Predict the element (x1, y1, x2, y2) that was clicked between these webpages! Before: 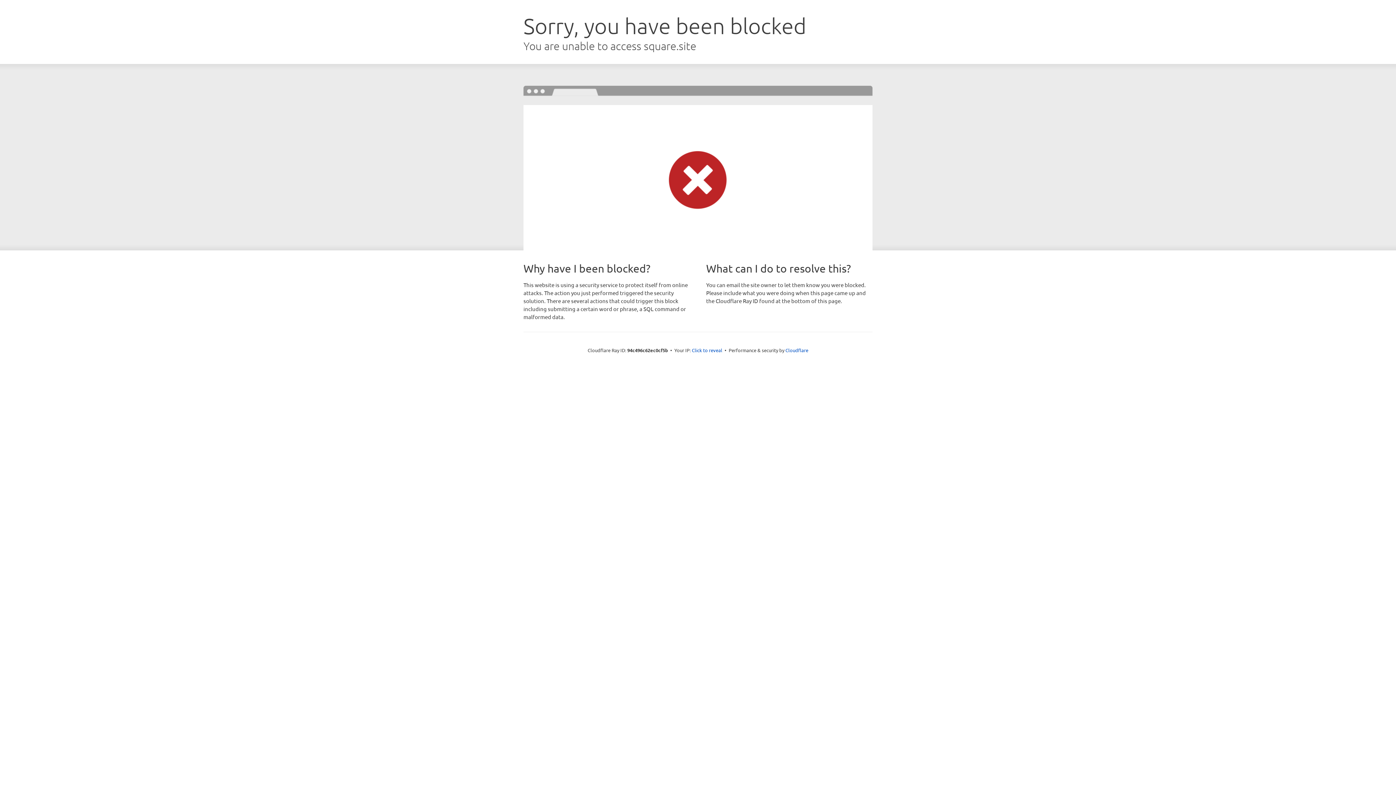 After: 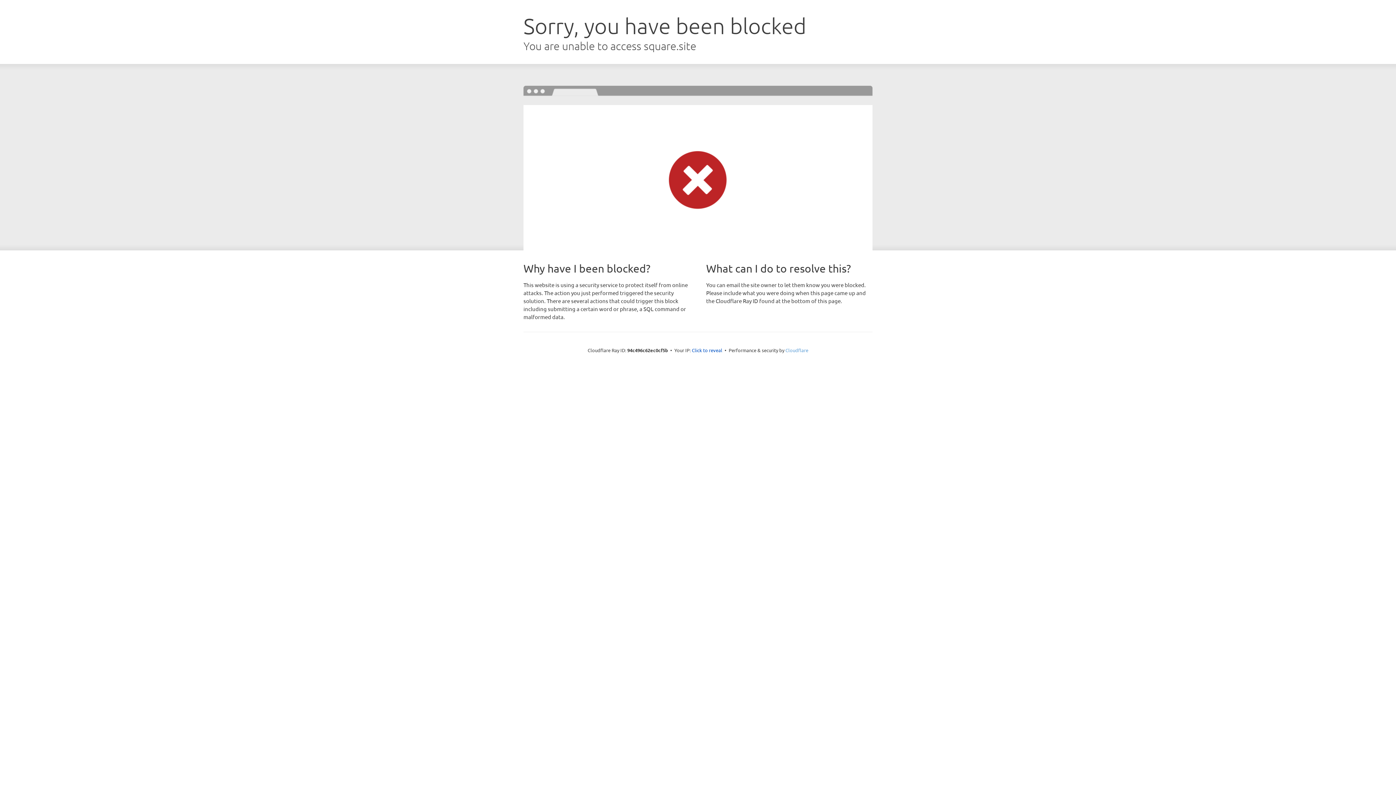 Action: bbox: (785, 347, 808, 353) label: Cloudflare